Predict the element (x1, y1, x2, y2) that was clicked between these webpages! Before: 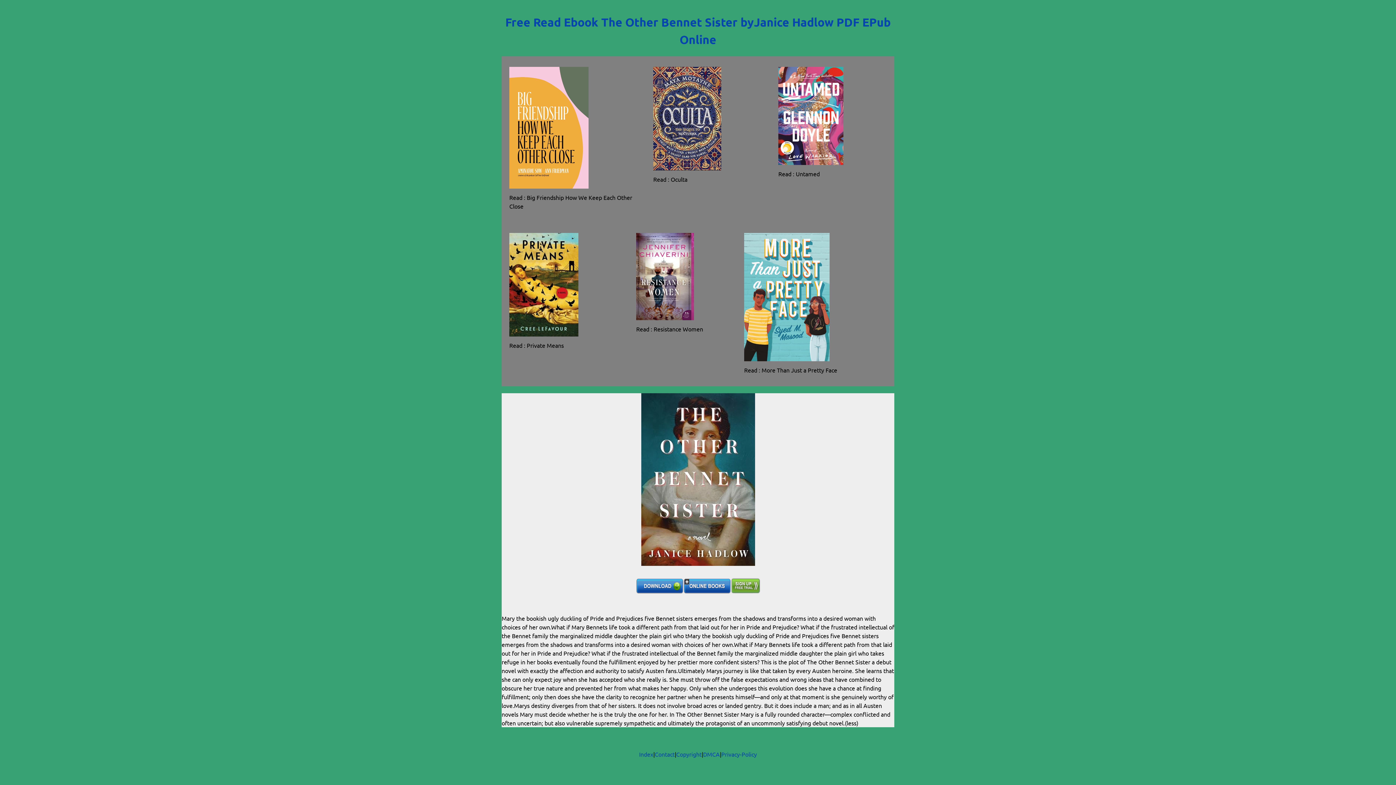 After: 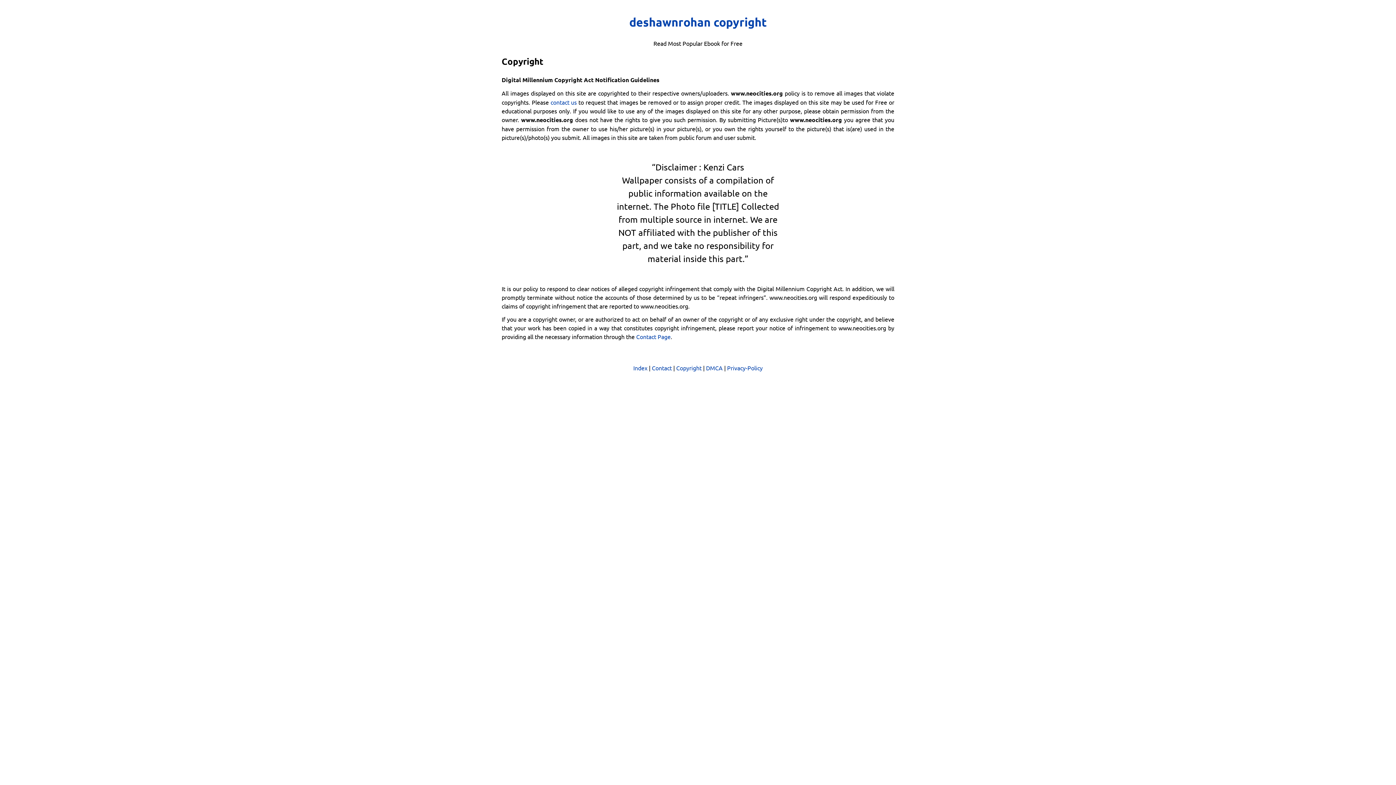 Action: bbox: (676, 750, 701, 758) label: Copyright